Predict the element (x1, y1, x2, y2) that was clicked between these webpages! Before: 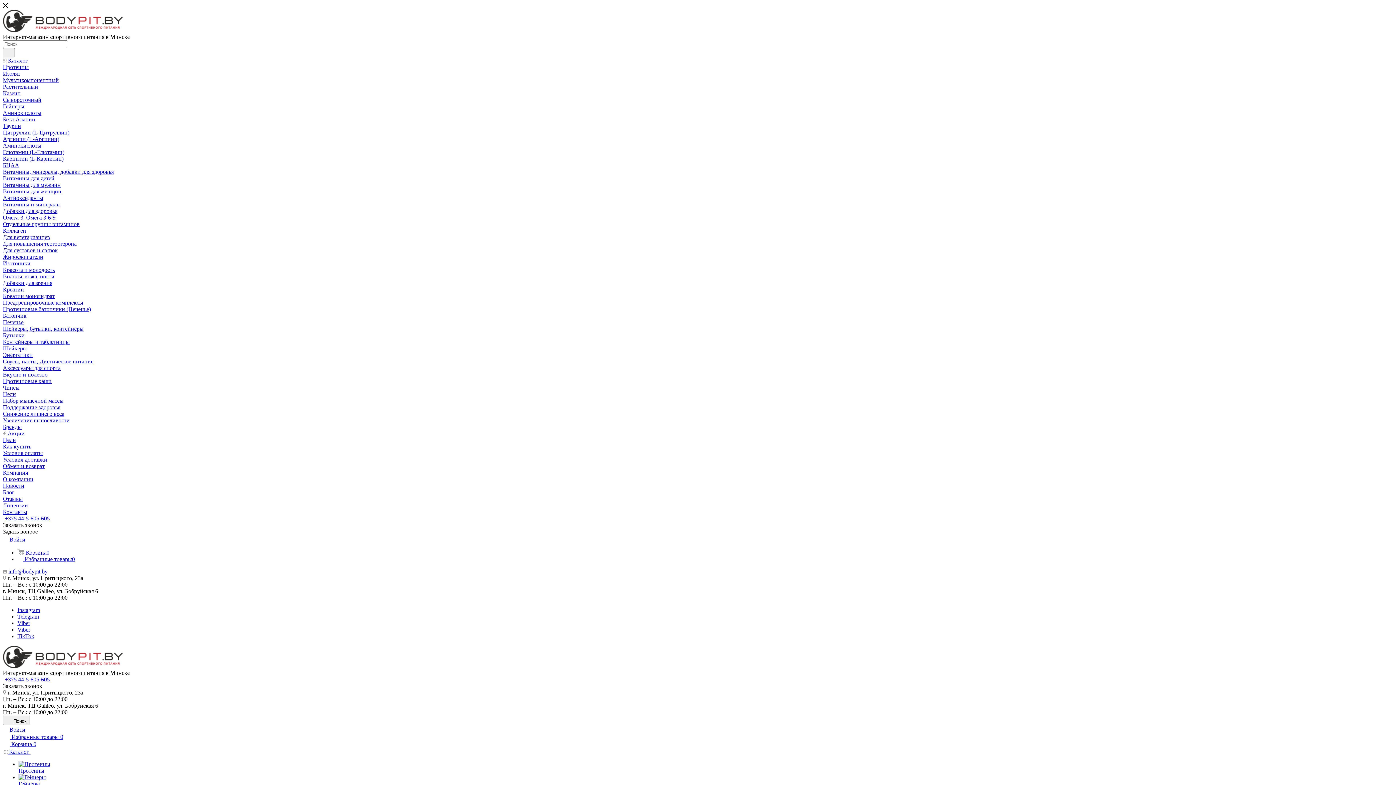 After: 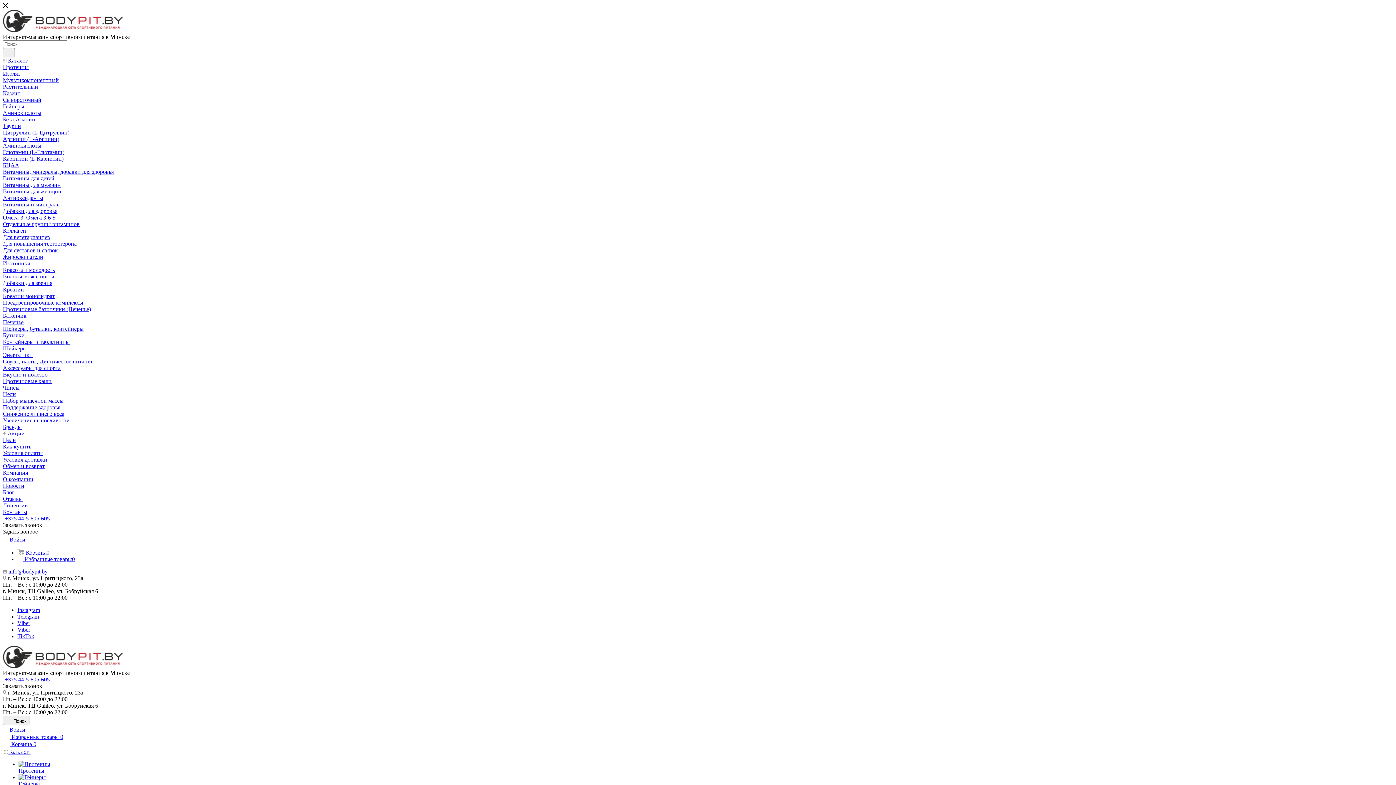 Action: label: +375 44-5-605-605 bbox: (4, 515, 49, 521)